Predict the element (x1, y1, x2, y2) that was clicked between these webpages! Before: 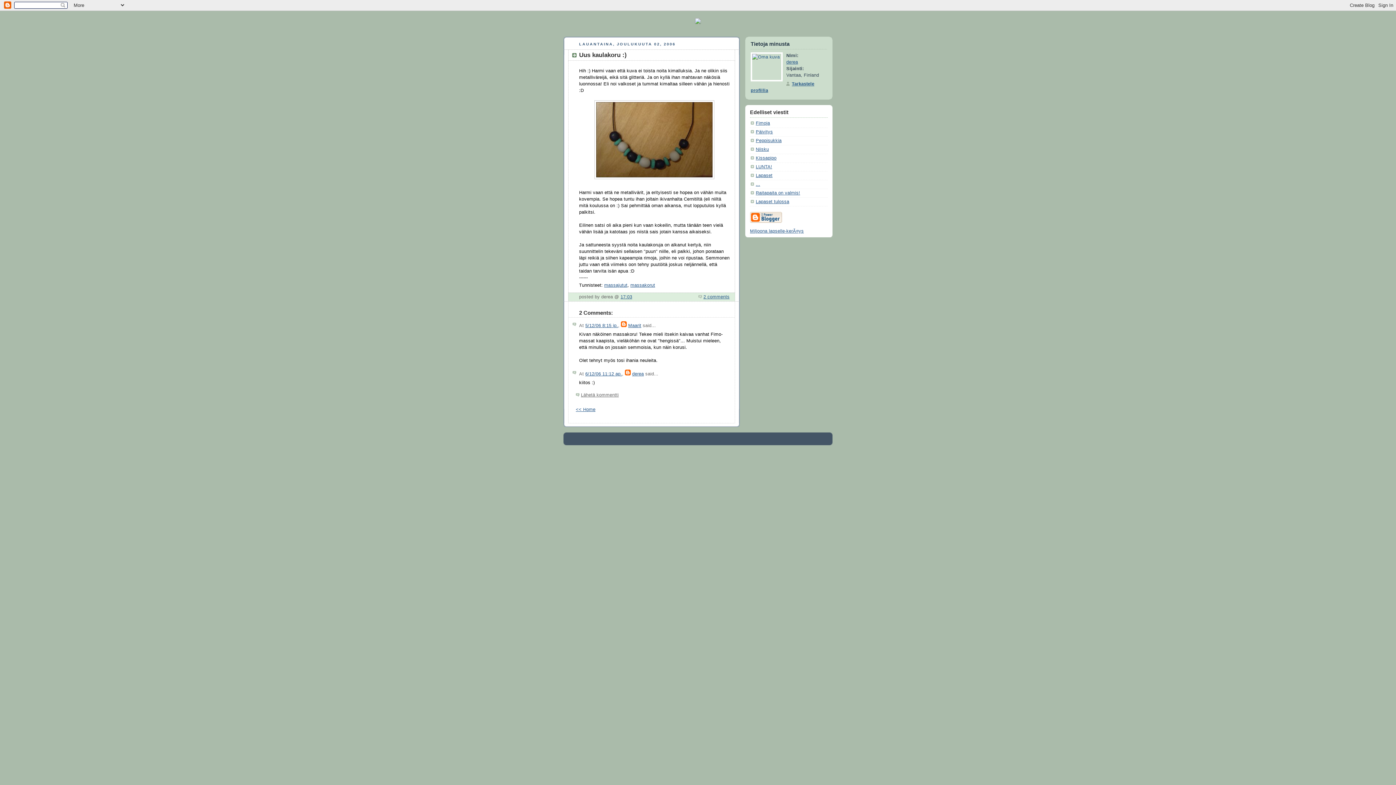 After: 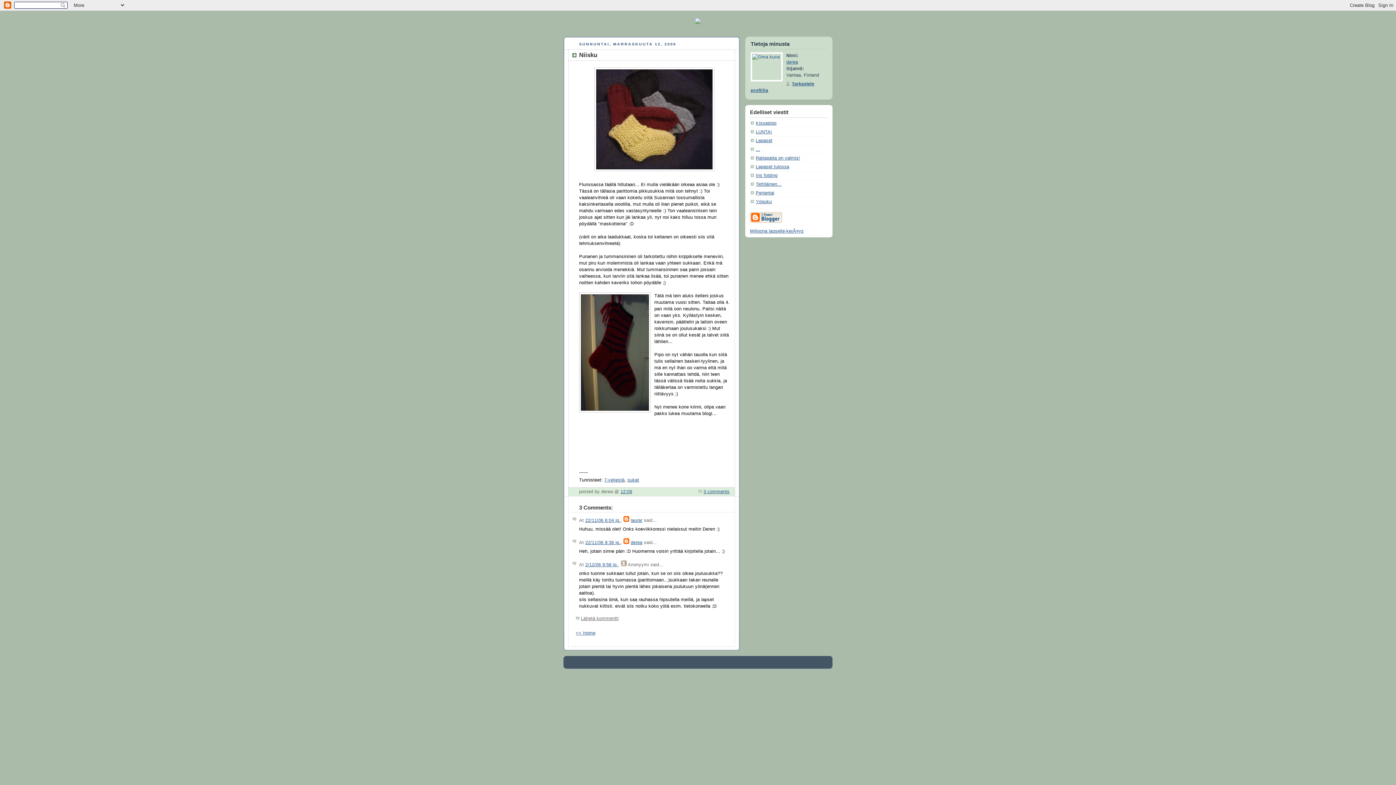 Action: bbox: (756, 146, 769, 151) label: Niisku